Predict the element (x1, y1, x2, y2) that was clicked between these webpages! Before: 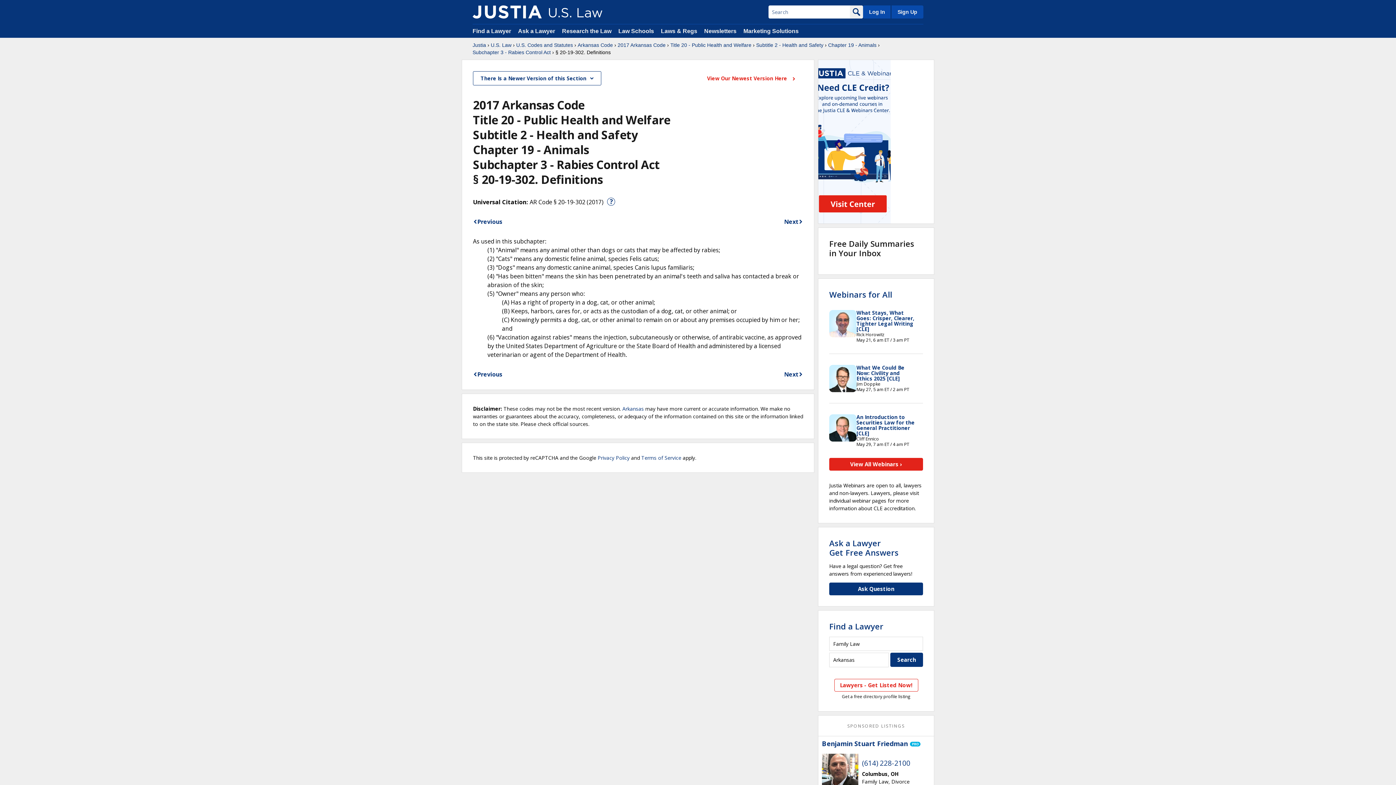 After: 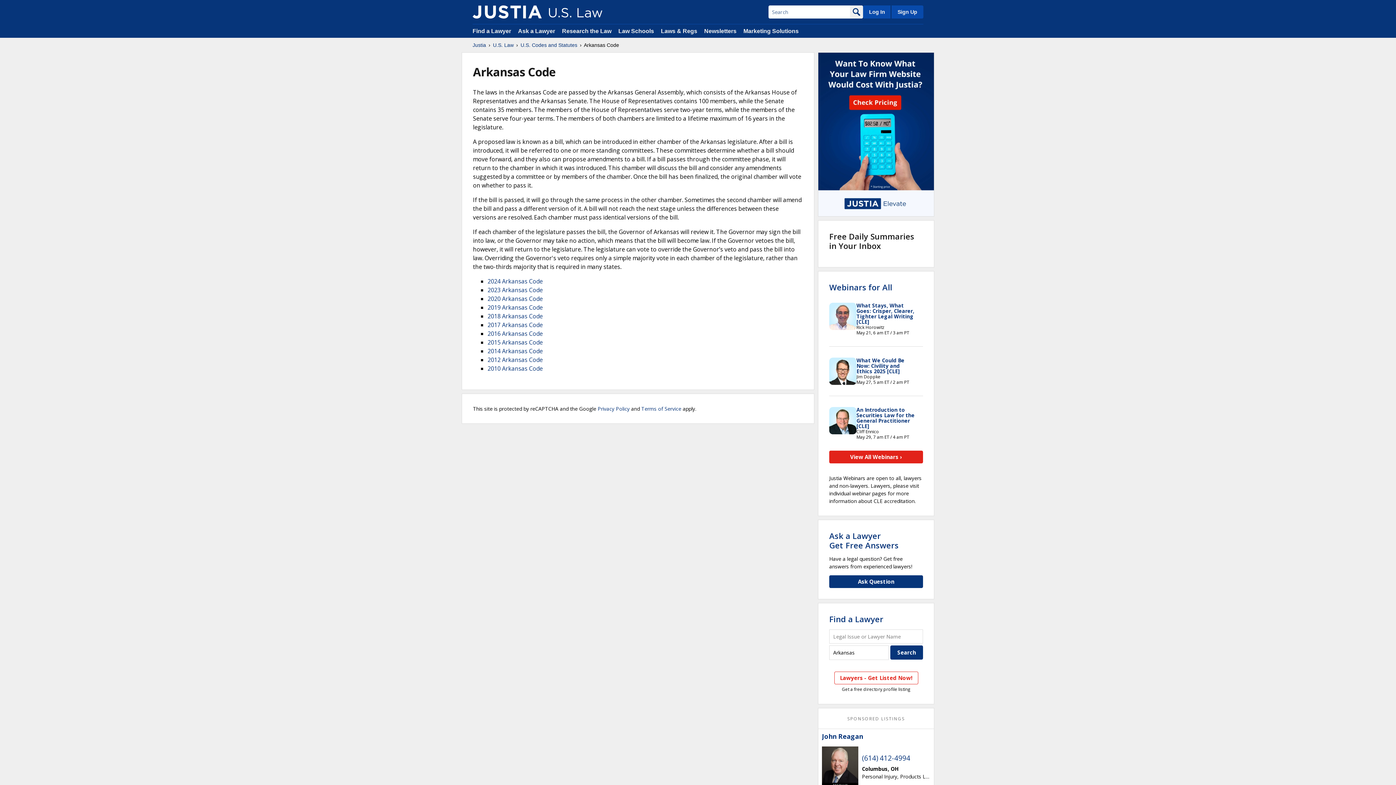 Action: label: Arkansas Code bbox: (577, 41, 613, 48)